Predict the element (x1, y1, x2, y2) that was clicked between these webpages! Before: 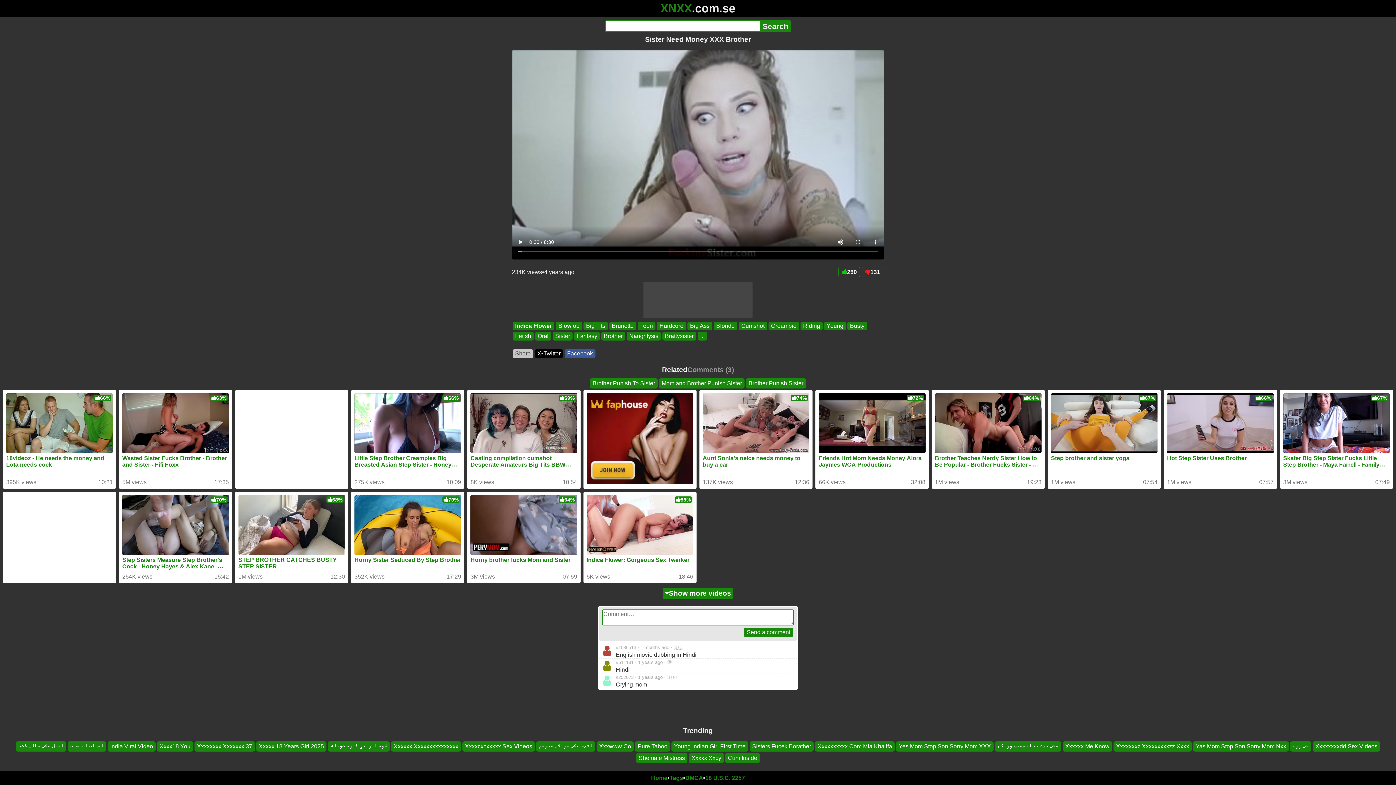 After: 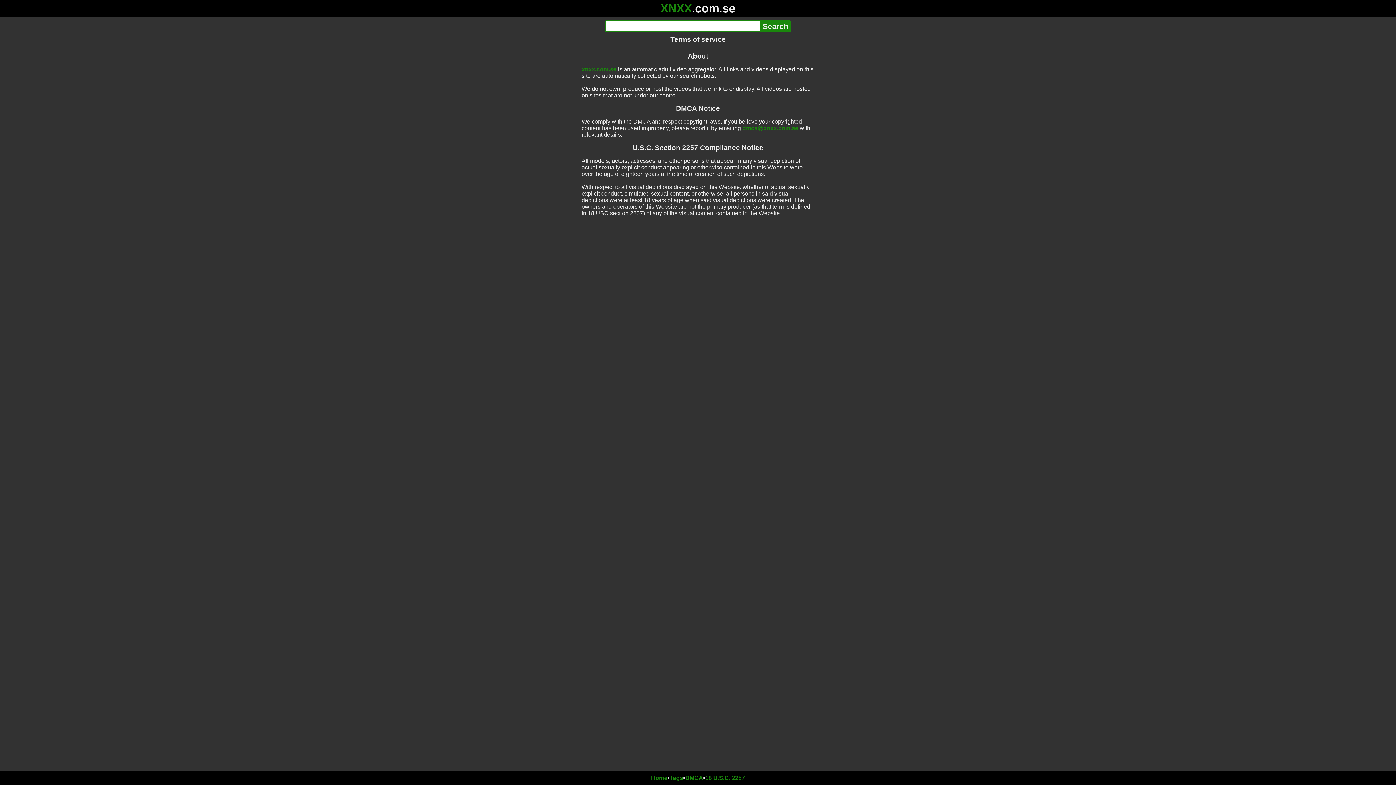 Action: label: 18 U.S.C. 2257 bbox: (705, 775, 745, 781)